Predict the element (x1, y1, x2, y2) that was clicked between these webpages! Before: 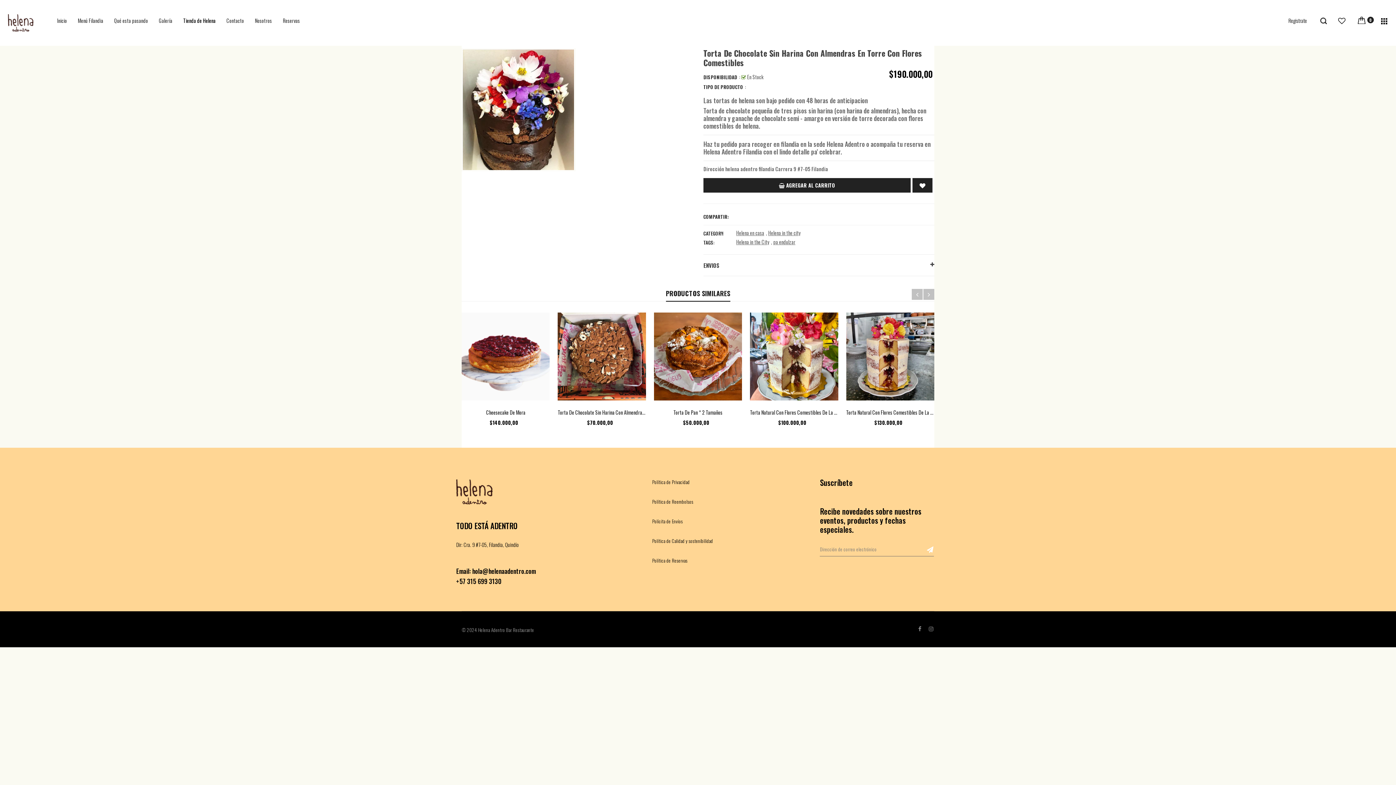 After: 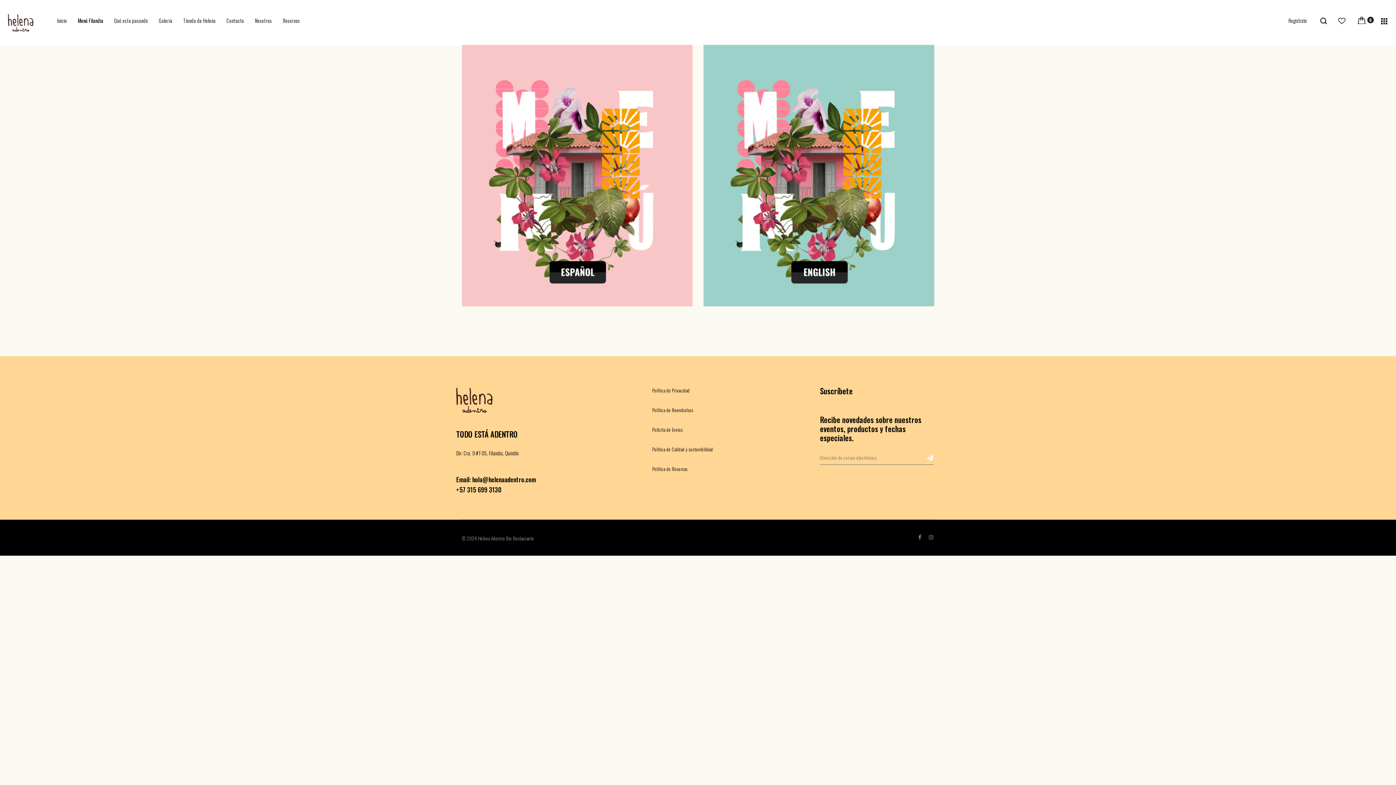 Action: label: Menú Filandia bbox: (72, 0, 108, 40)